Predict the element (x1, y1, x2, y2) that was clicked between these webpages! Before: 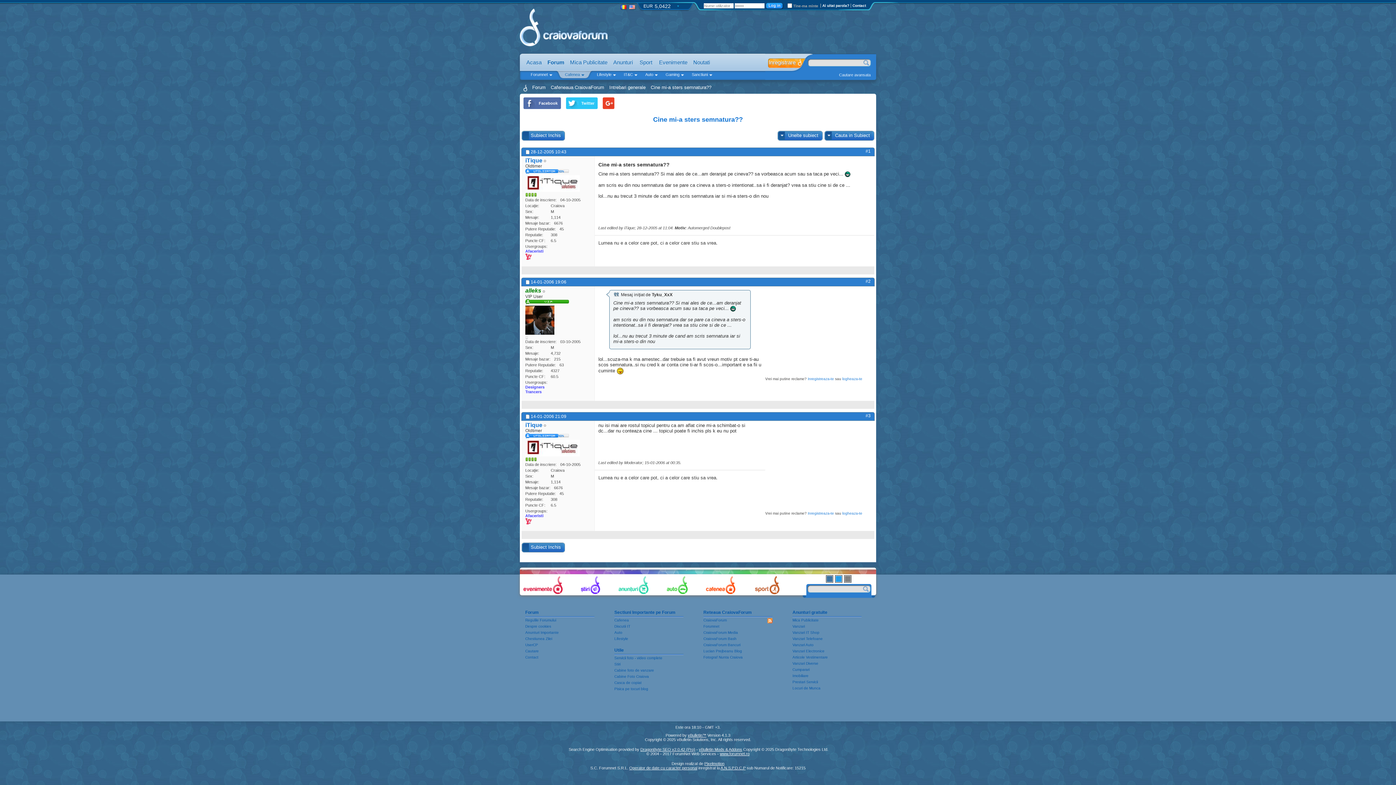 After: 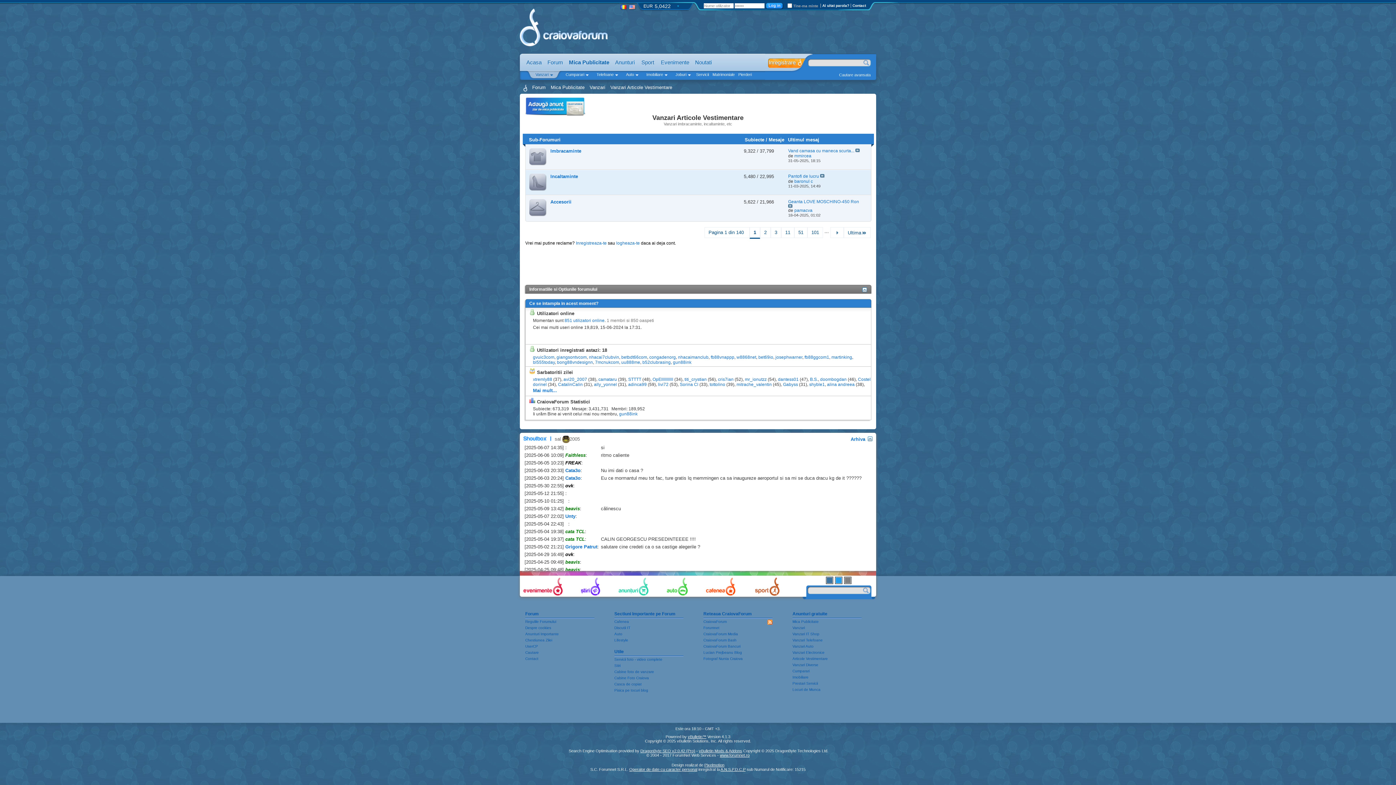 Action: label: Articole Vestimentare bbox: (792, 655, 861, 659)